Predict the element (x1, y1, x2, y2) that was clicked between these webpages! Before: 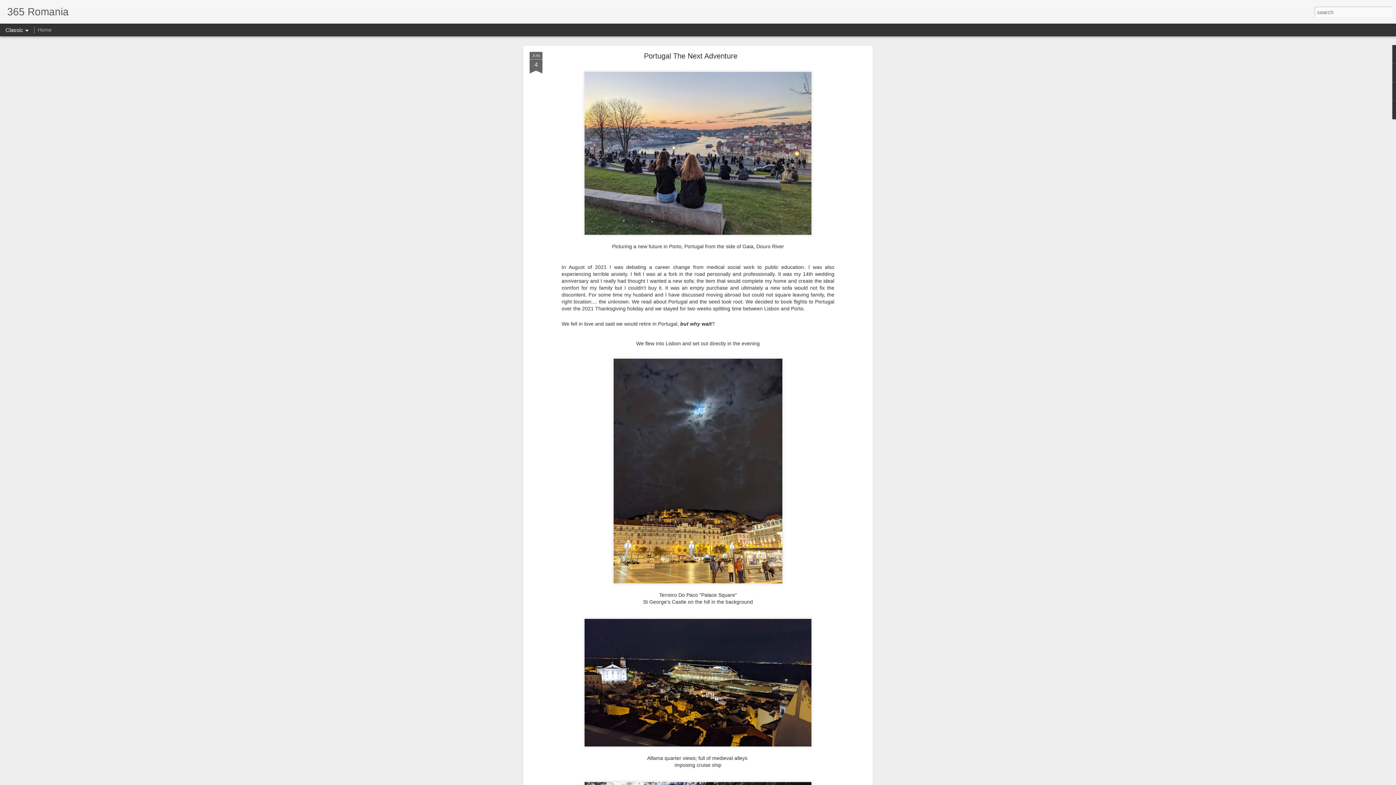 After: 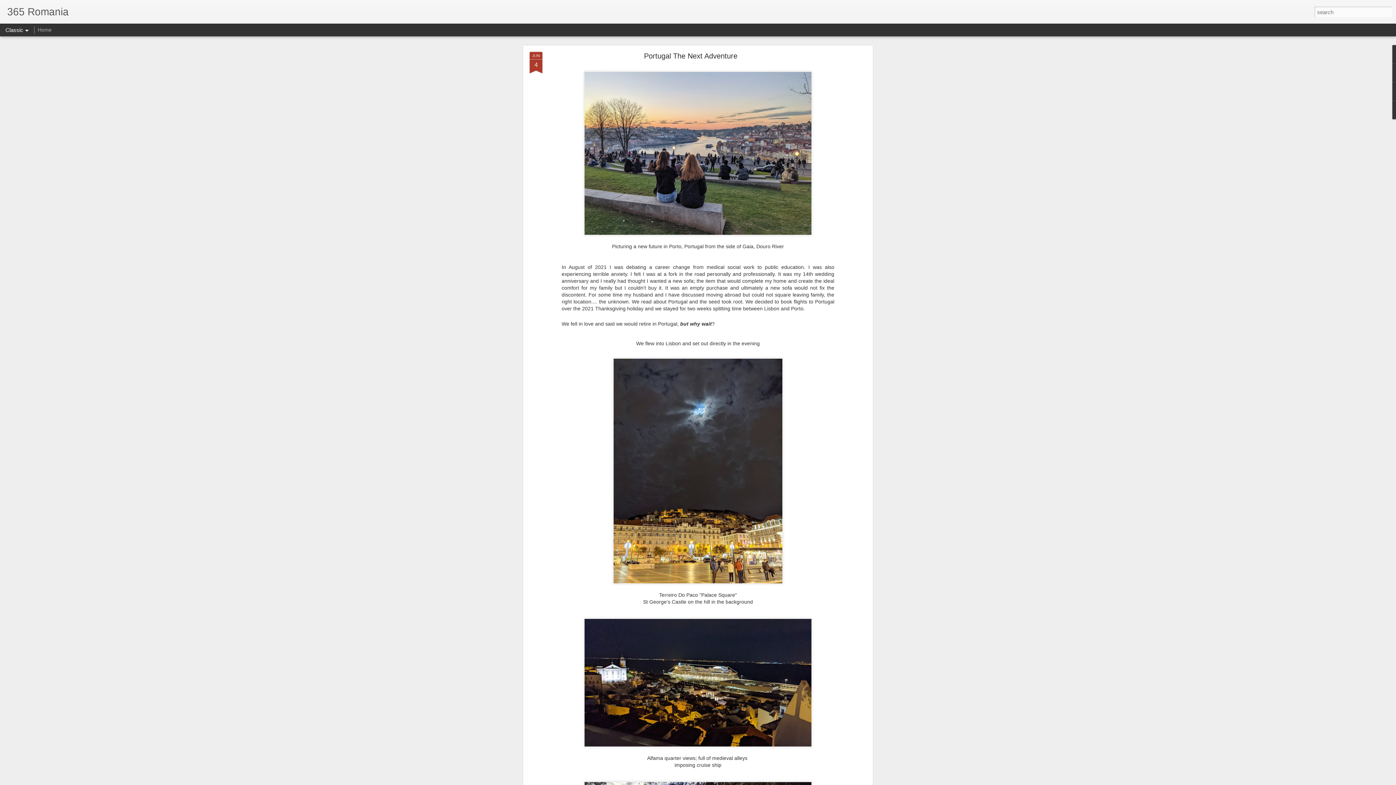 Action: label: JUN
4 bbox: (529, 52, 542, 74)